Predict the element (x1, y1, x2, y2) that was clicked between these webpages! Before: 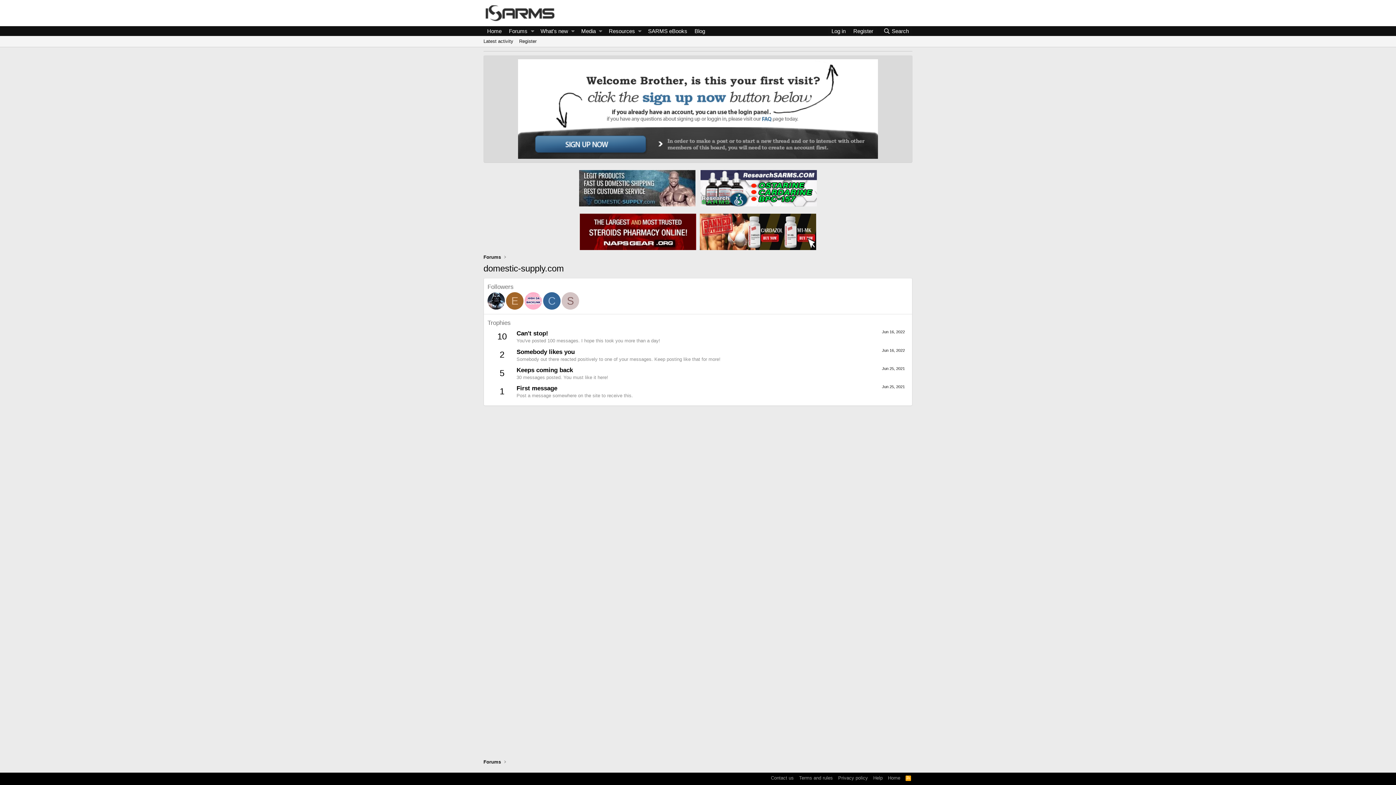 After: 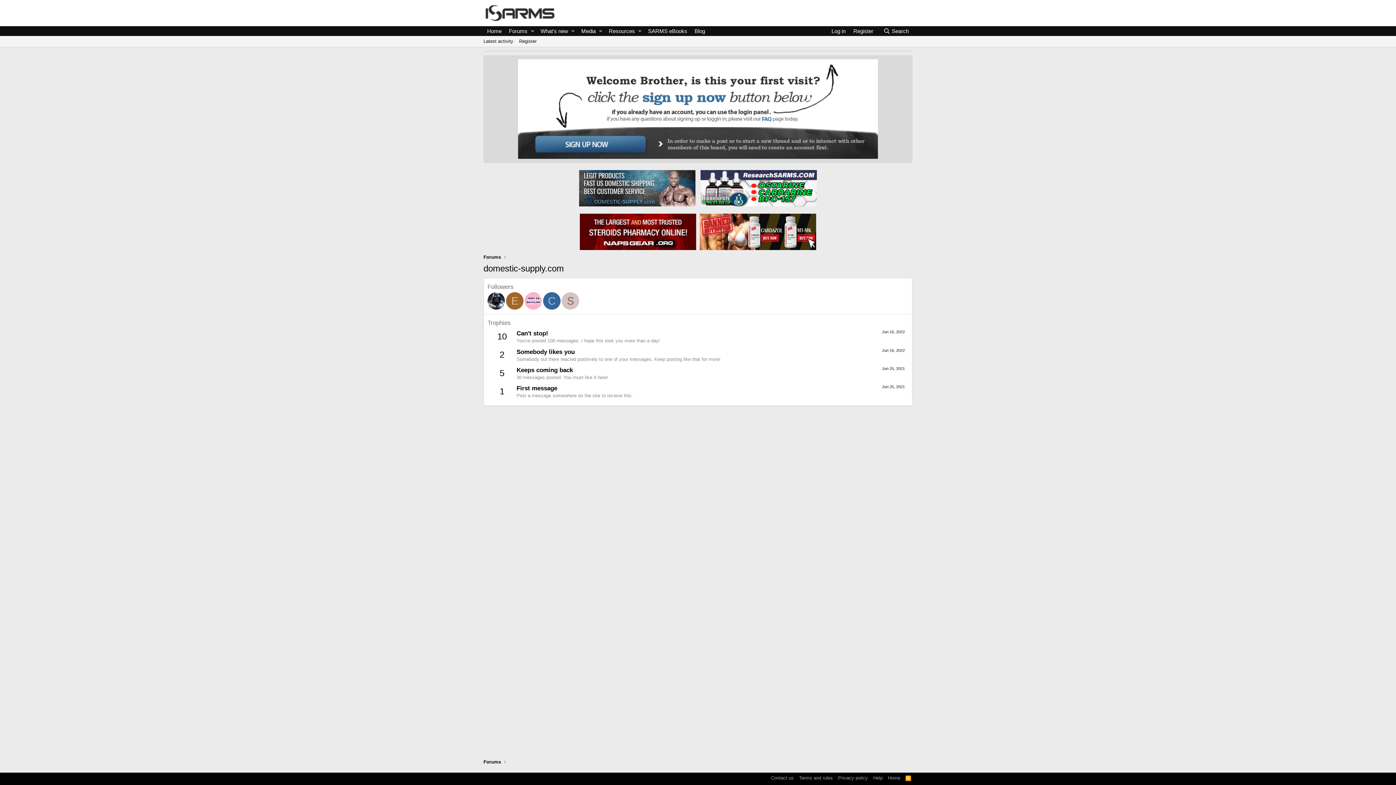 Action: bbox: (579, 185, 695, 191)